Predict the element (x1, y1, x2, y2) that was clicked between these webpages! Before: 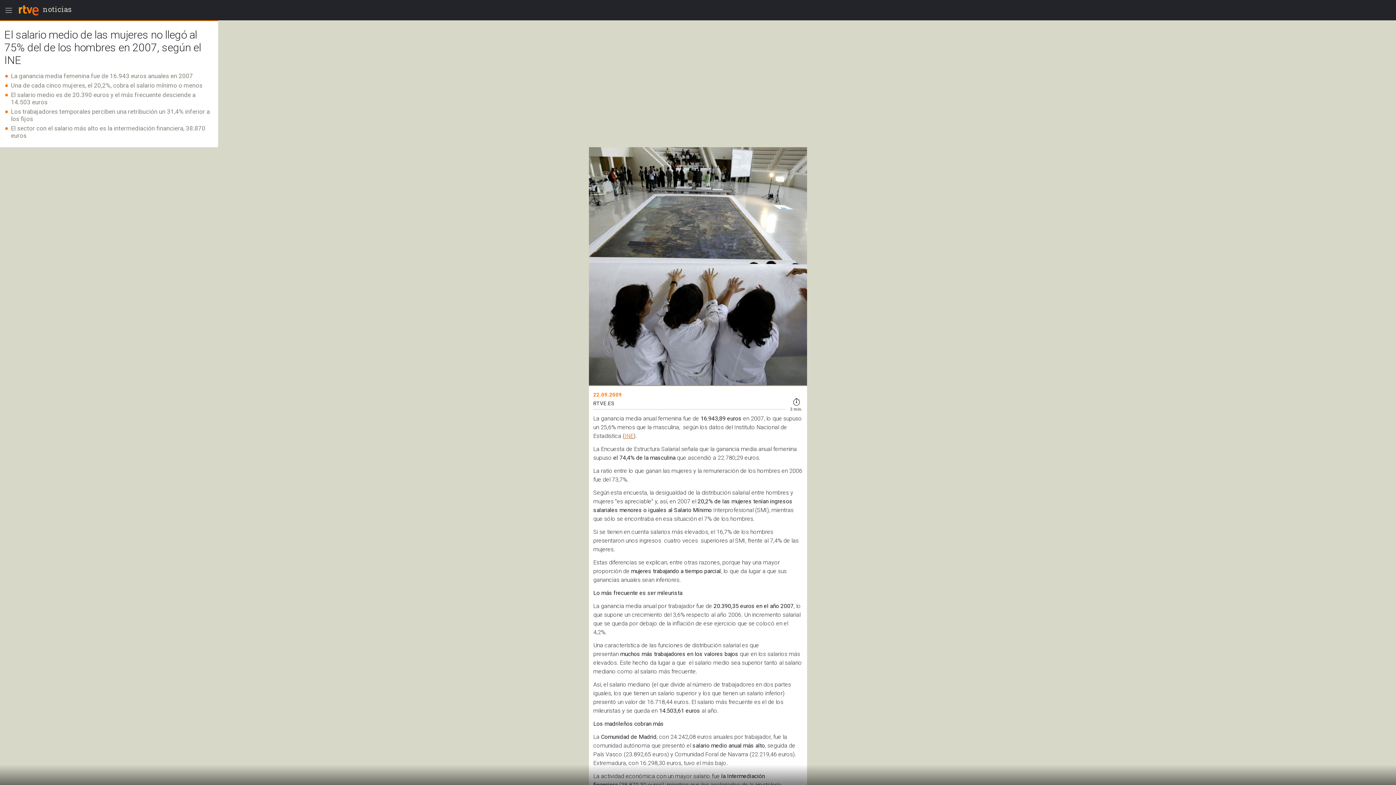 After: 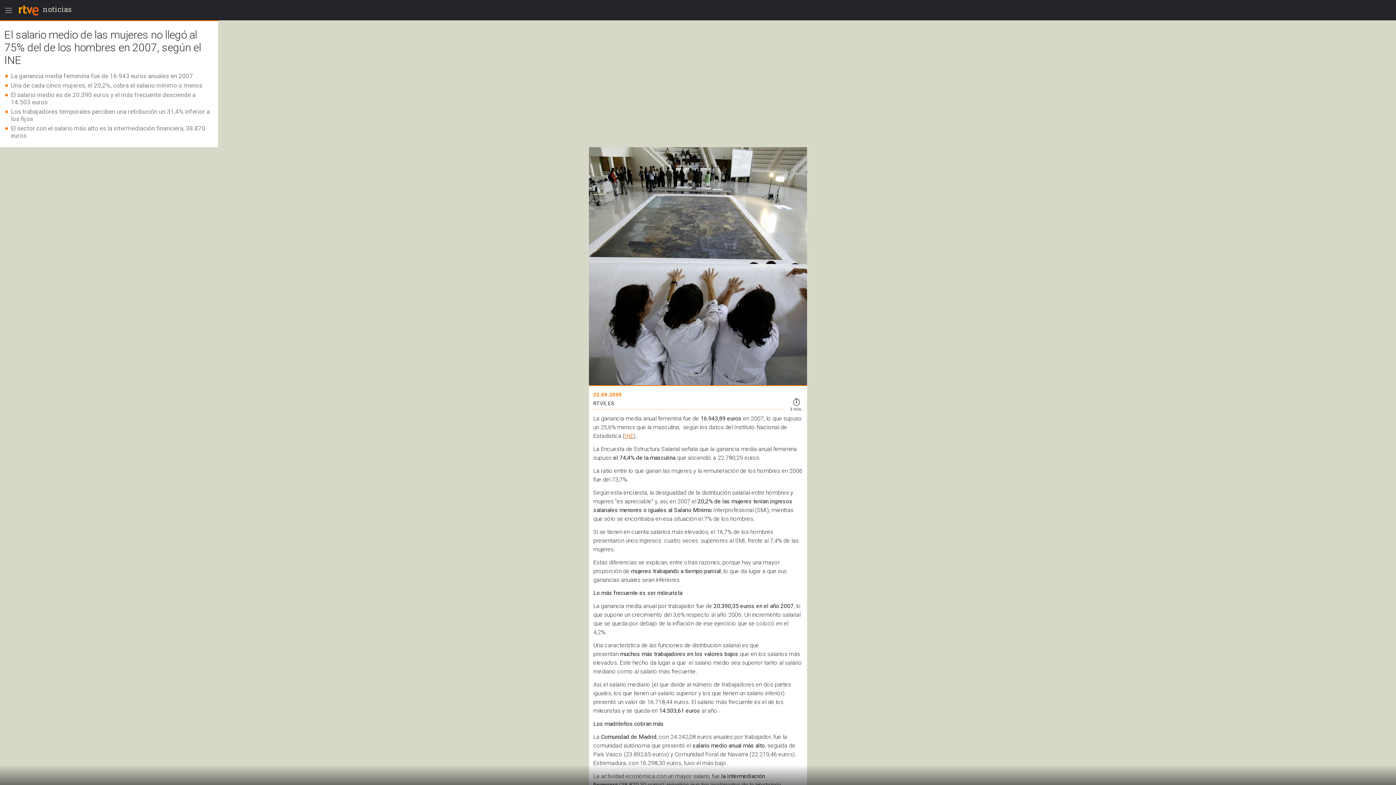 Action: bbox: (624, 432, 633, 439) label: INE